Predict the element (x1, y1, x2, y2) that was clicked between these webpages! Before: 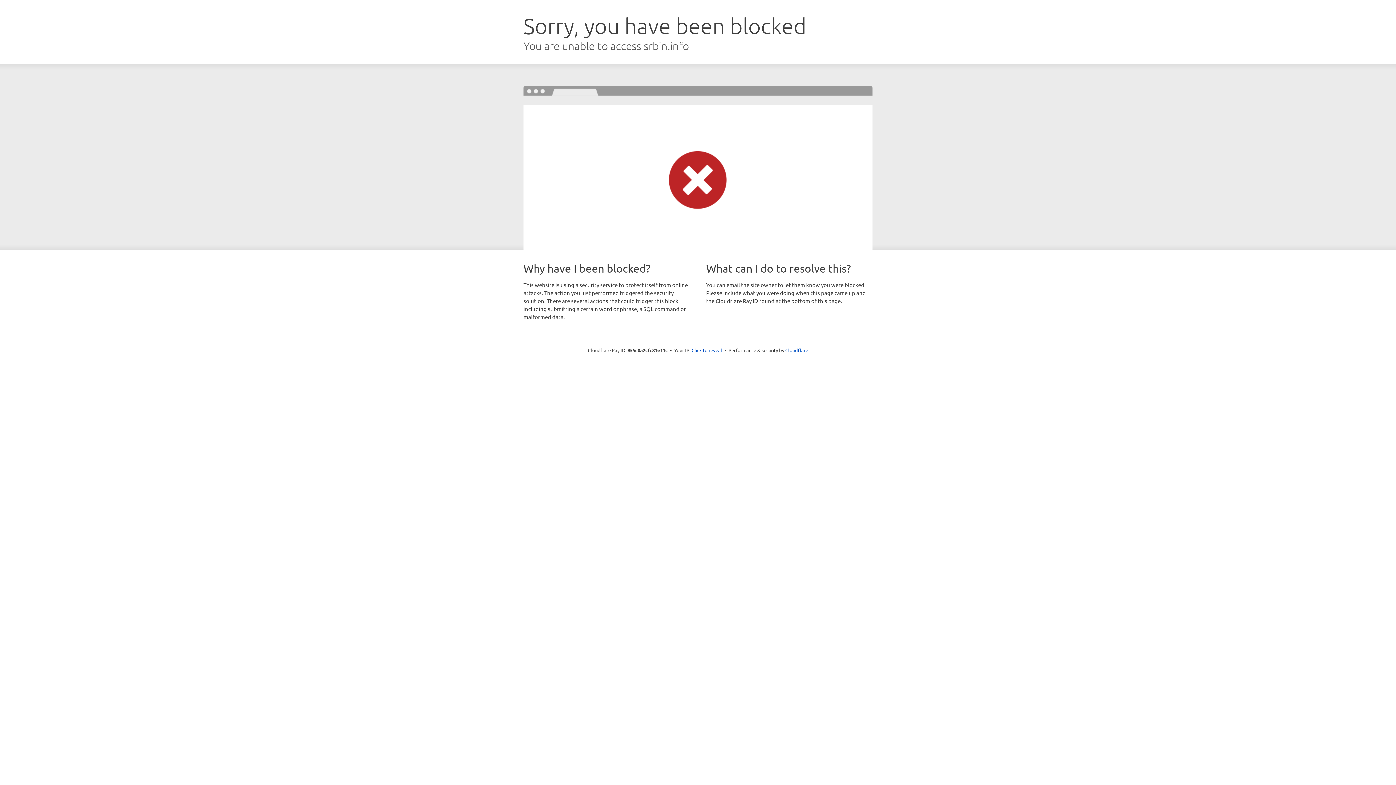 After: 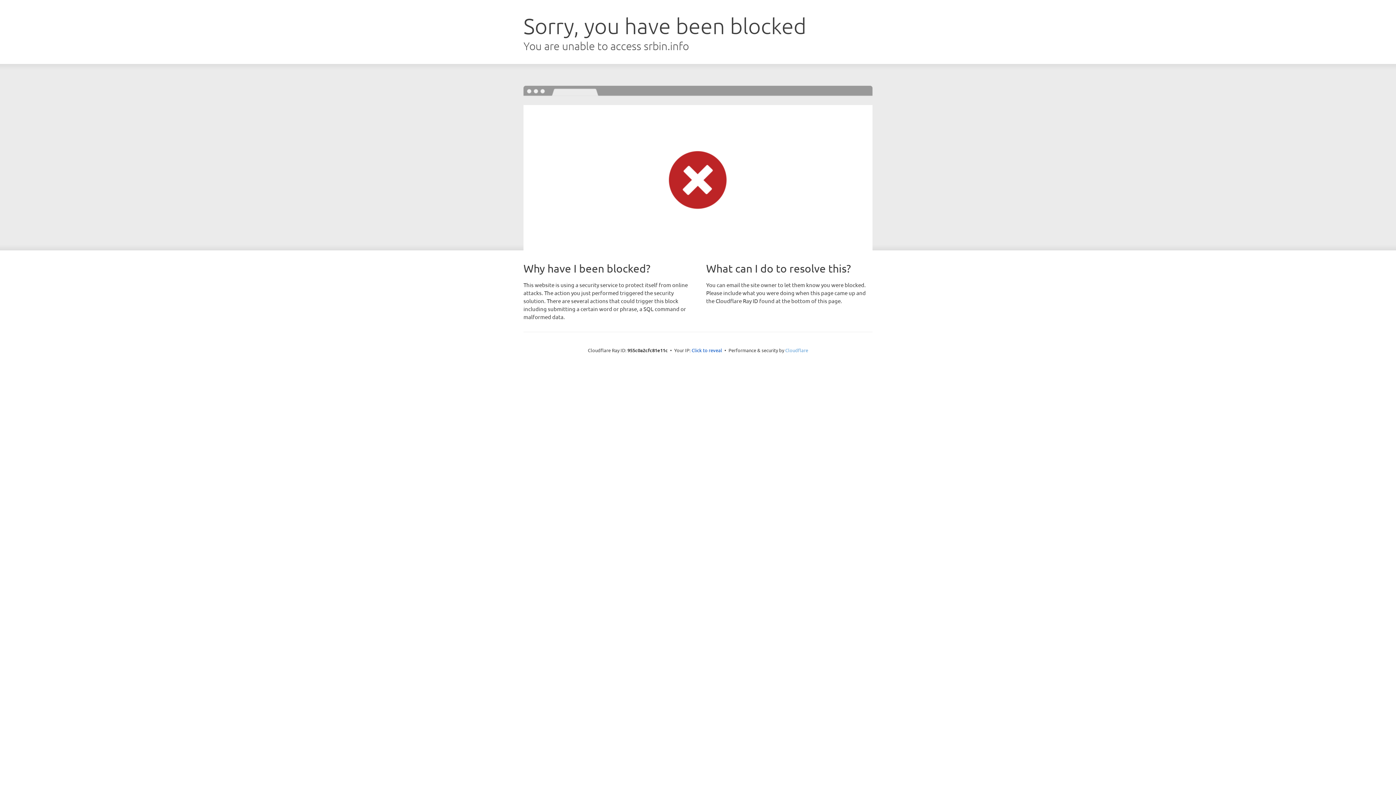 Action: label: Cloudflare bbox: (785, 347, 808, 353)